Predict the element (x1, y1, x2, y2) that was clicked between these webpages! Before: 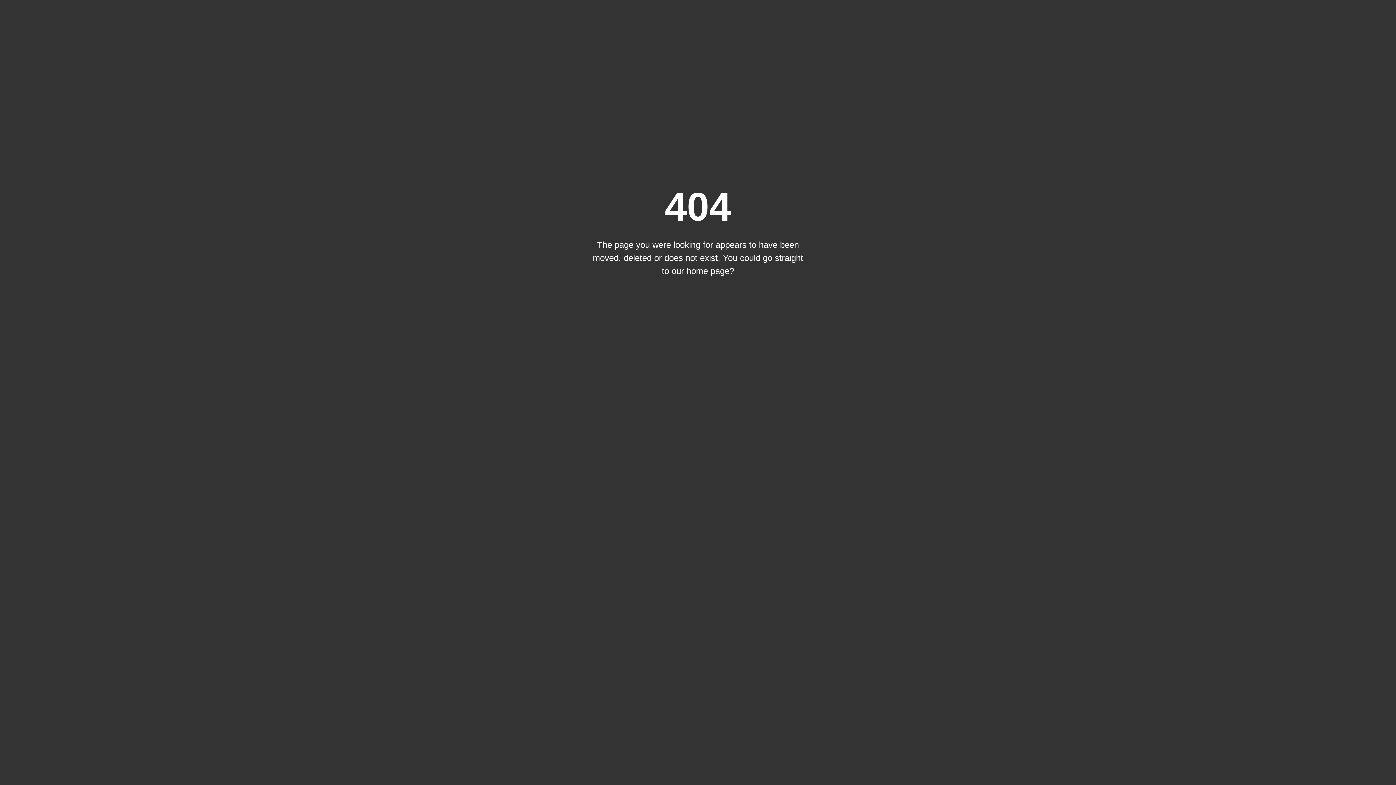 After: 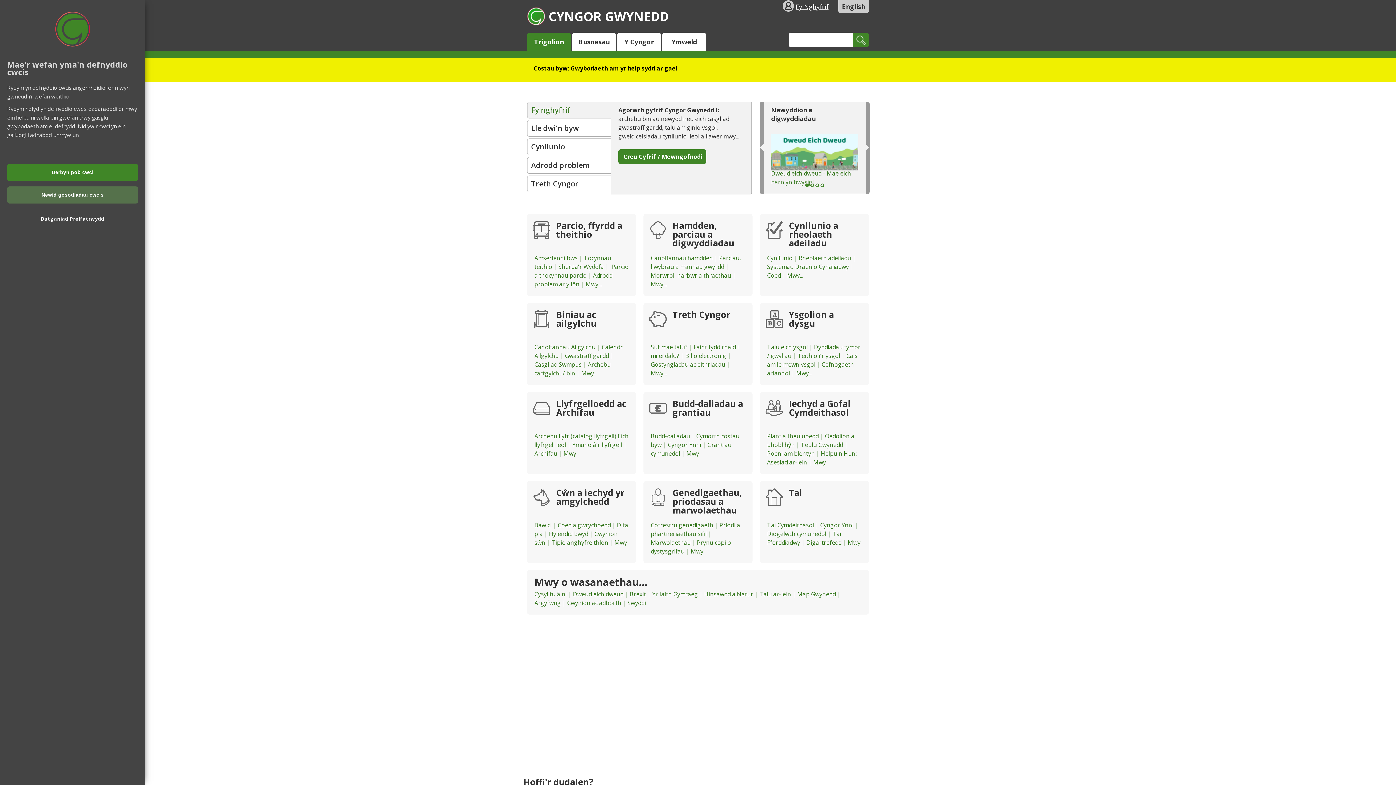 Action: bbox: (686, 266, 734, 276) label: home page?